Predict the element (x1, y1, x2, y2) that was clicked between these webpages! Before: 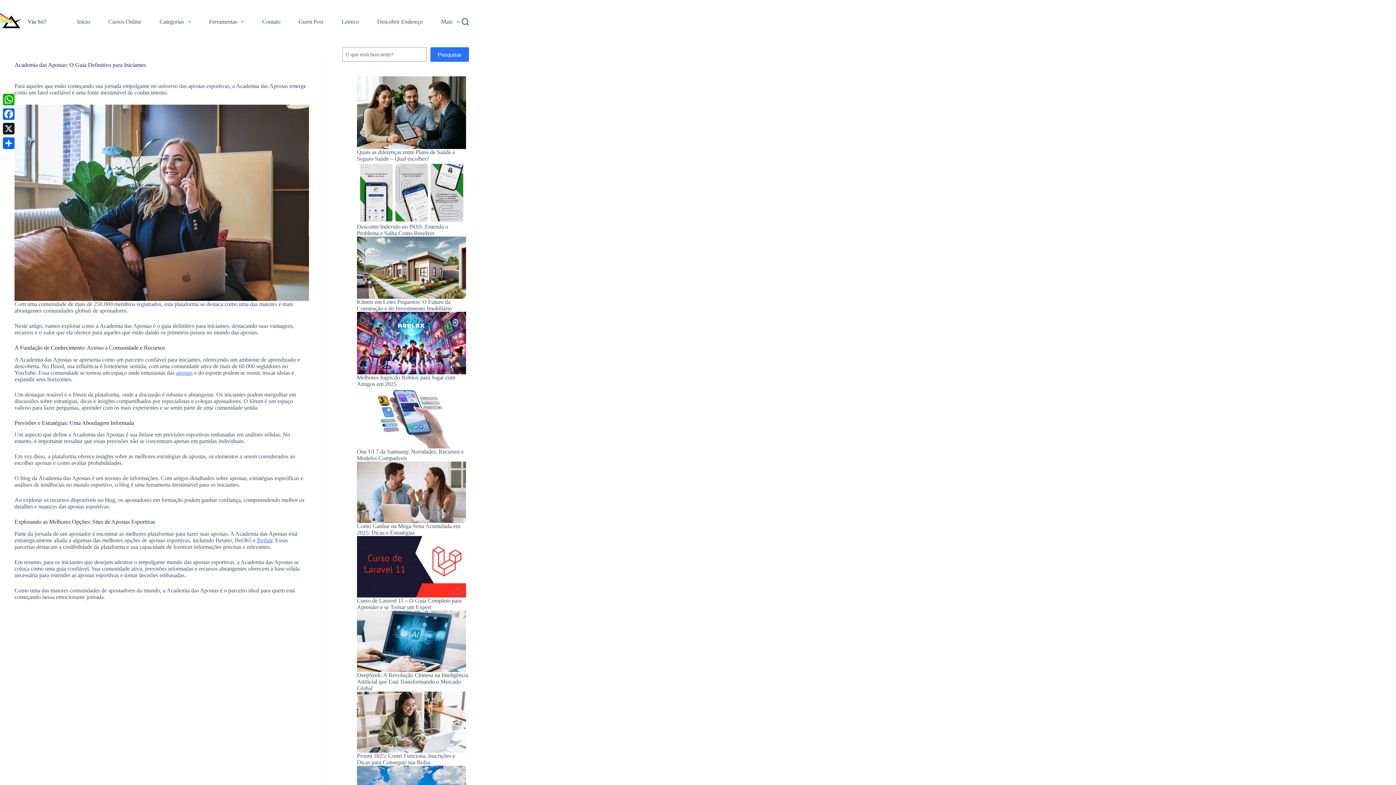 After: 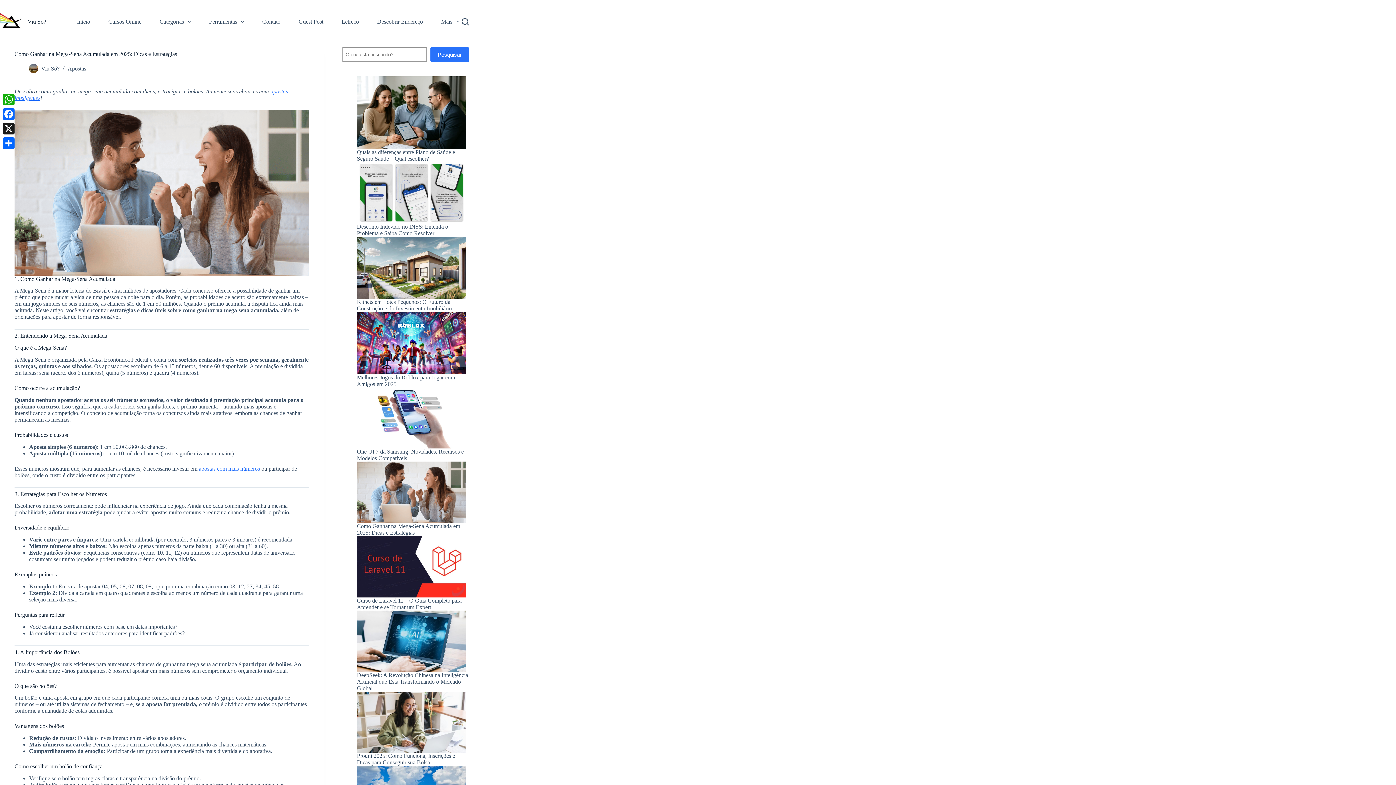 Action: label: Como Ganhar na Mega-Sena Acumulada em 2025: Dicas e Estratégias bbox: (356, 461, 466, 523)